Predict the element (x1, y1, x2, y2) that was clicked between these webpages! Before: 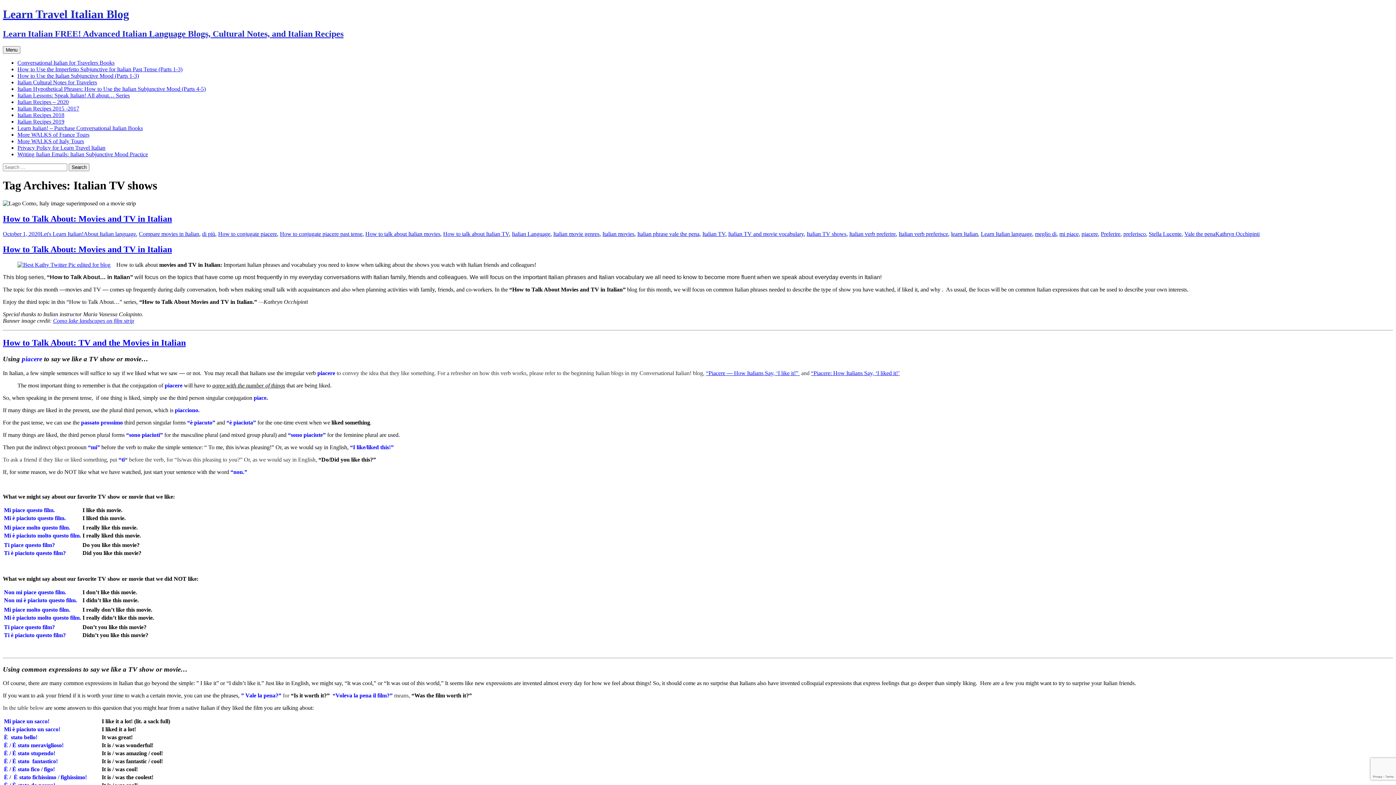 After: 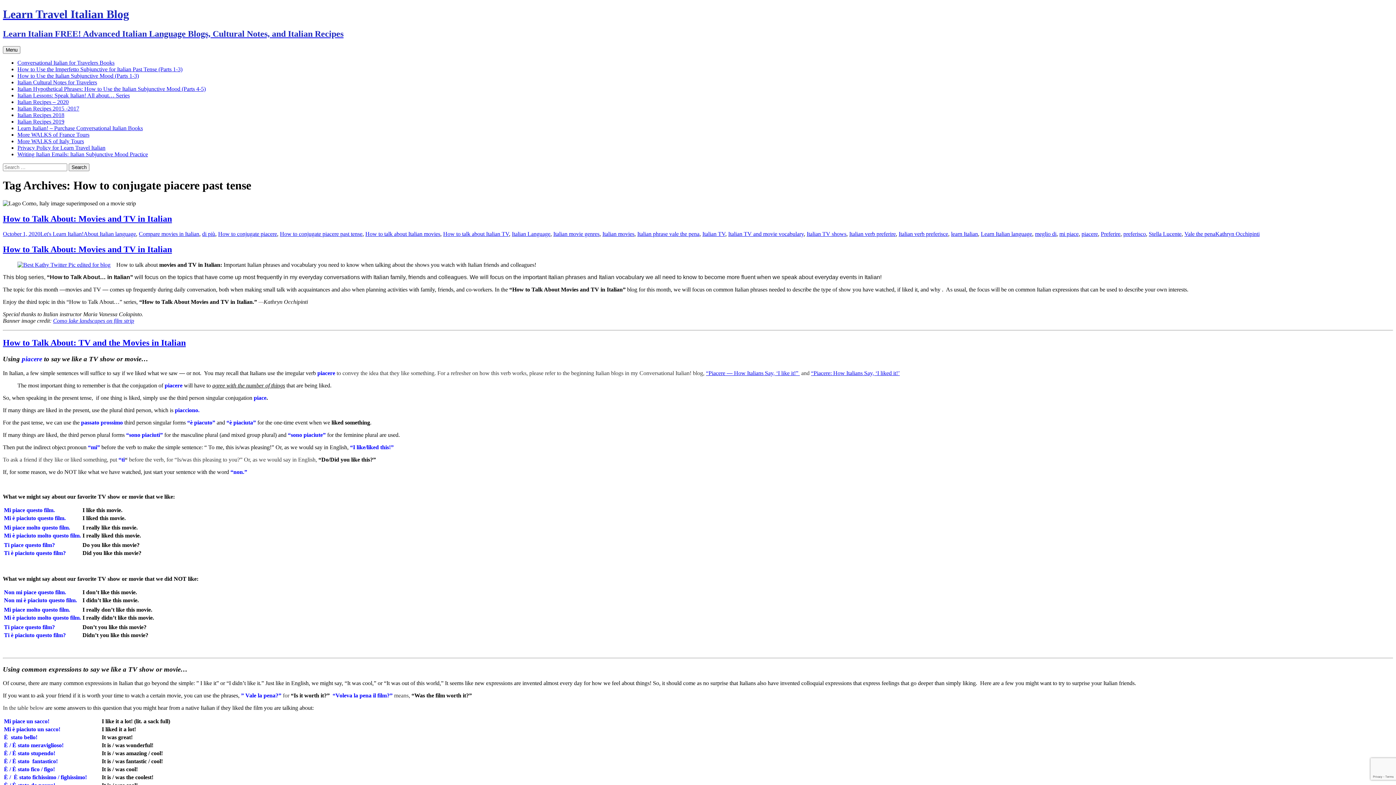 Action: label: How to conjugate piacere past tense bbox: (280, 231, 362, 237)